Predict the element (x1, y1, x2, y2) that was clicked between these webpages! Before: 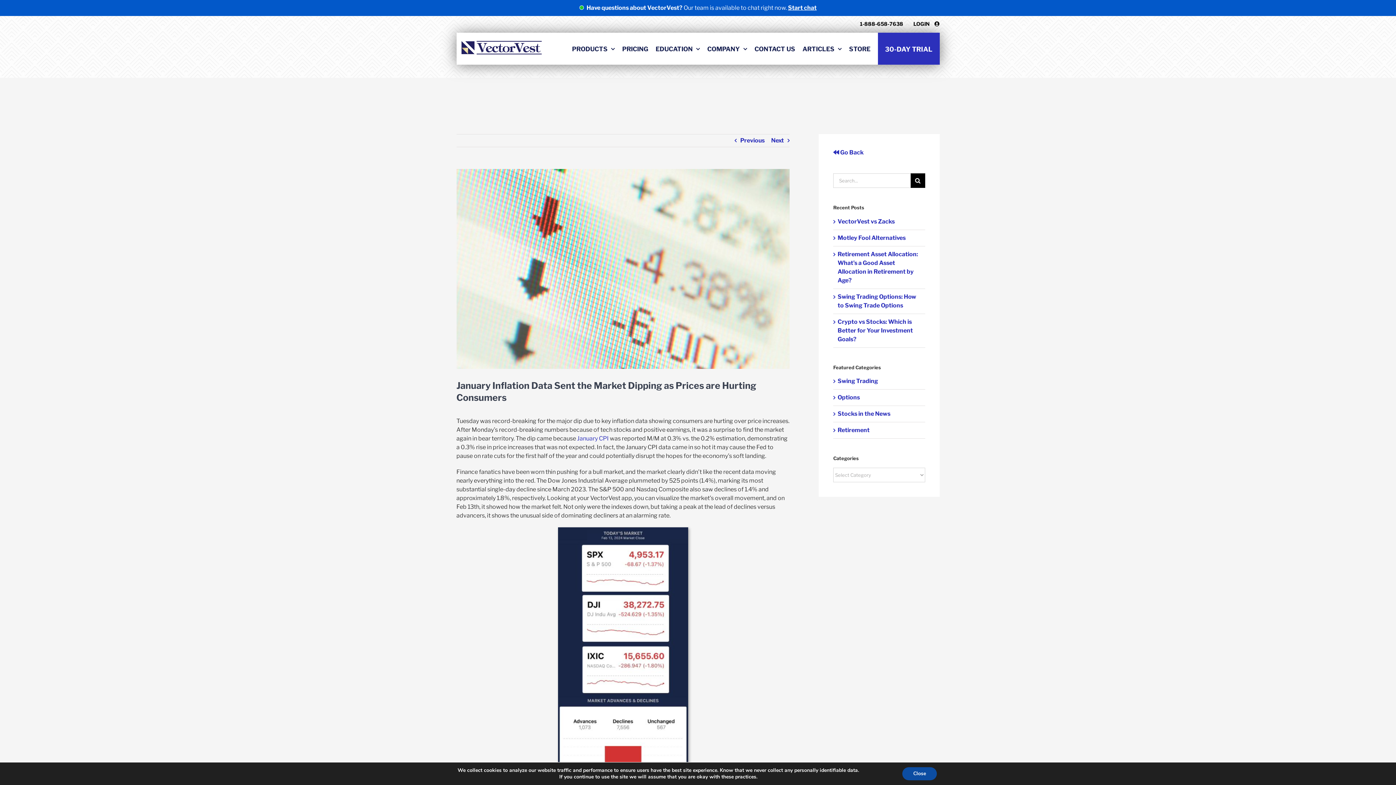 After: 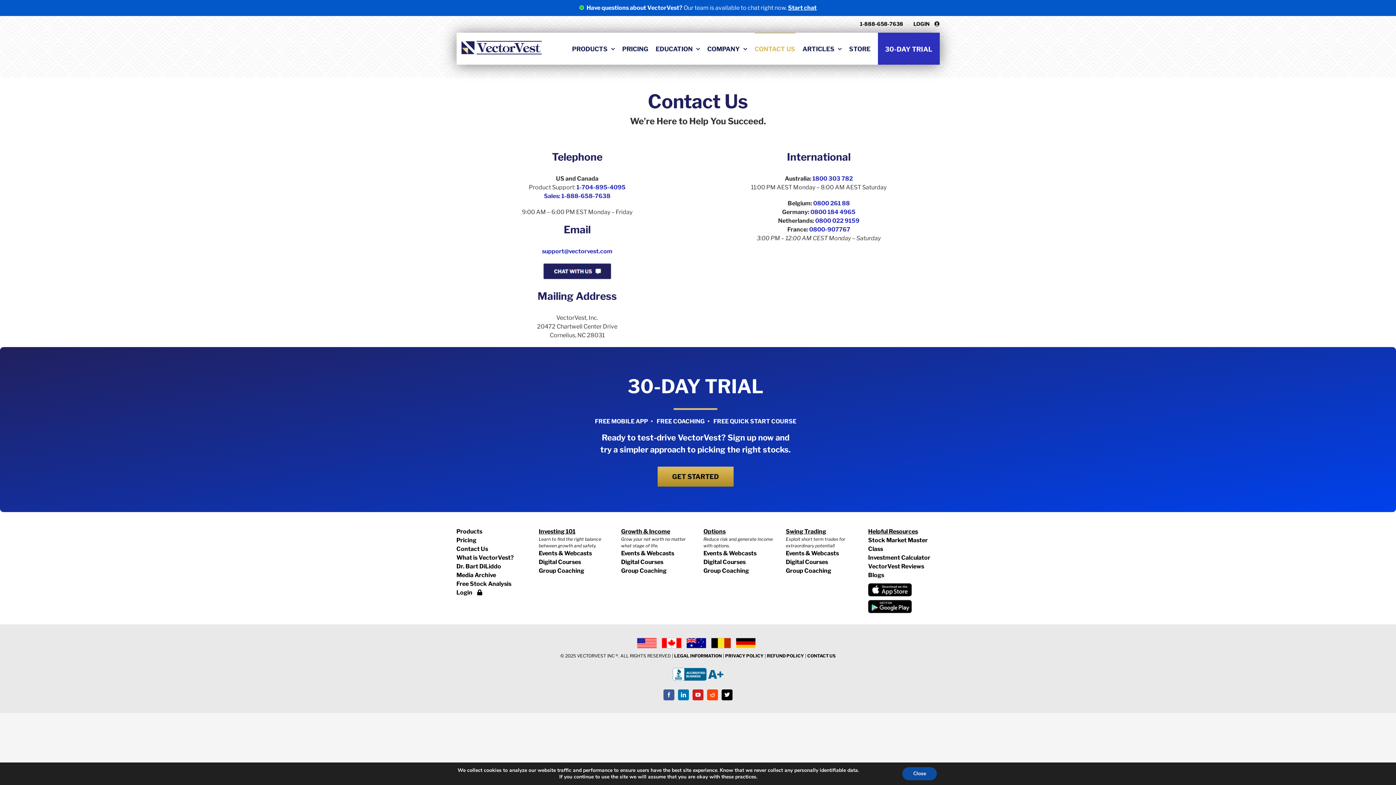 Action: bbox: (754, 32, 795, 64) label: CONTACT US